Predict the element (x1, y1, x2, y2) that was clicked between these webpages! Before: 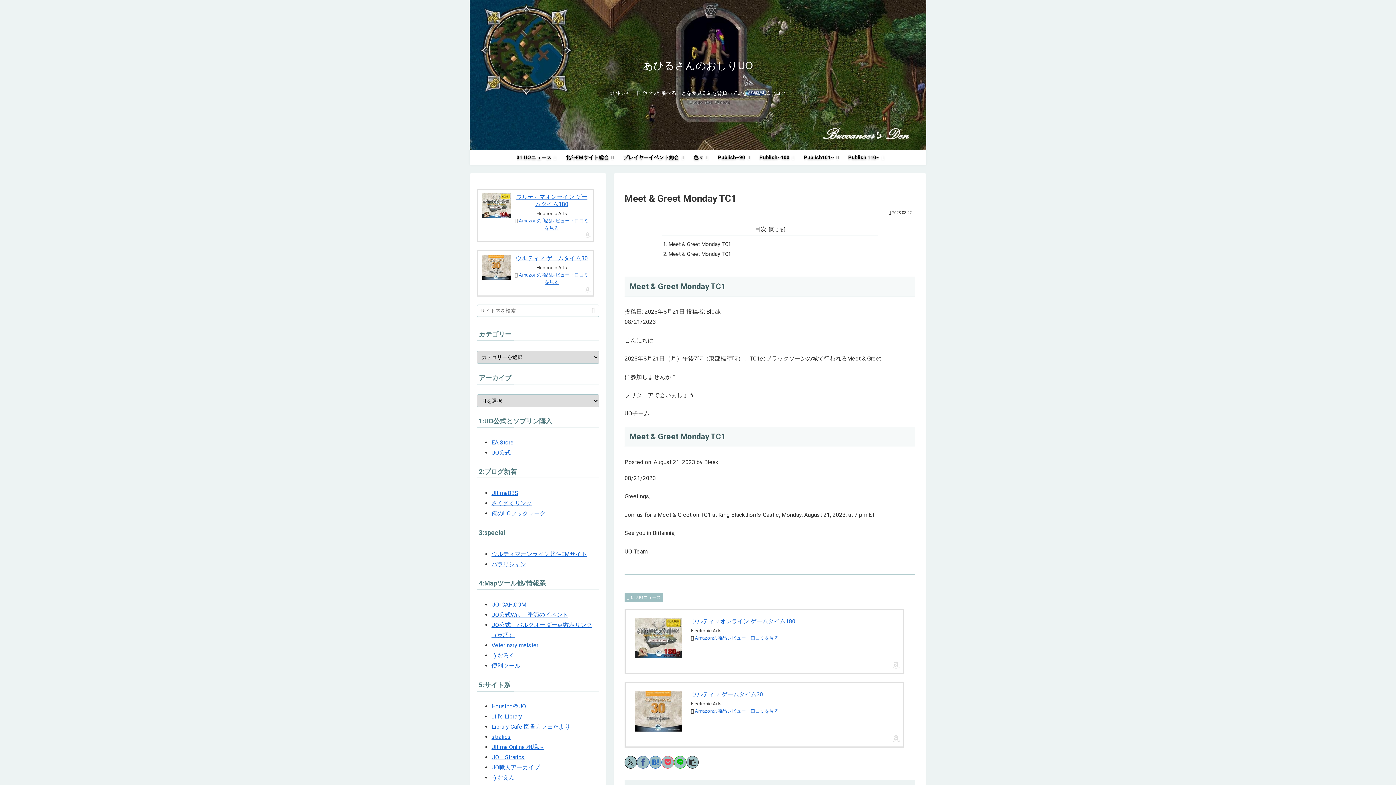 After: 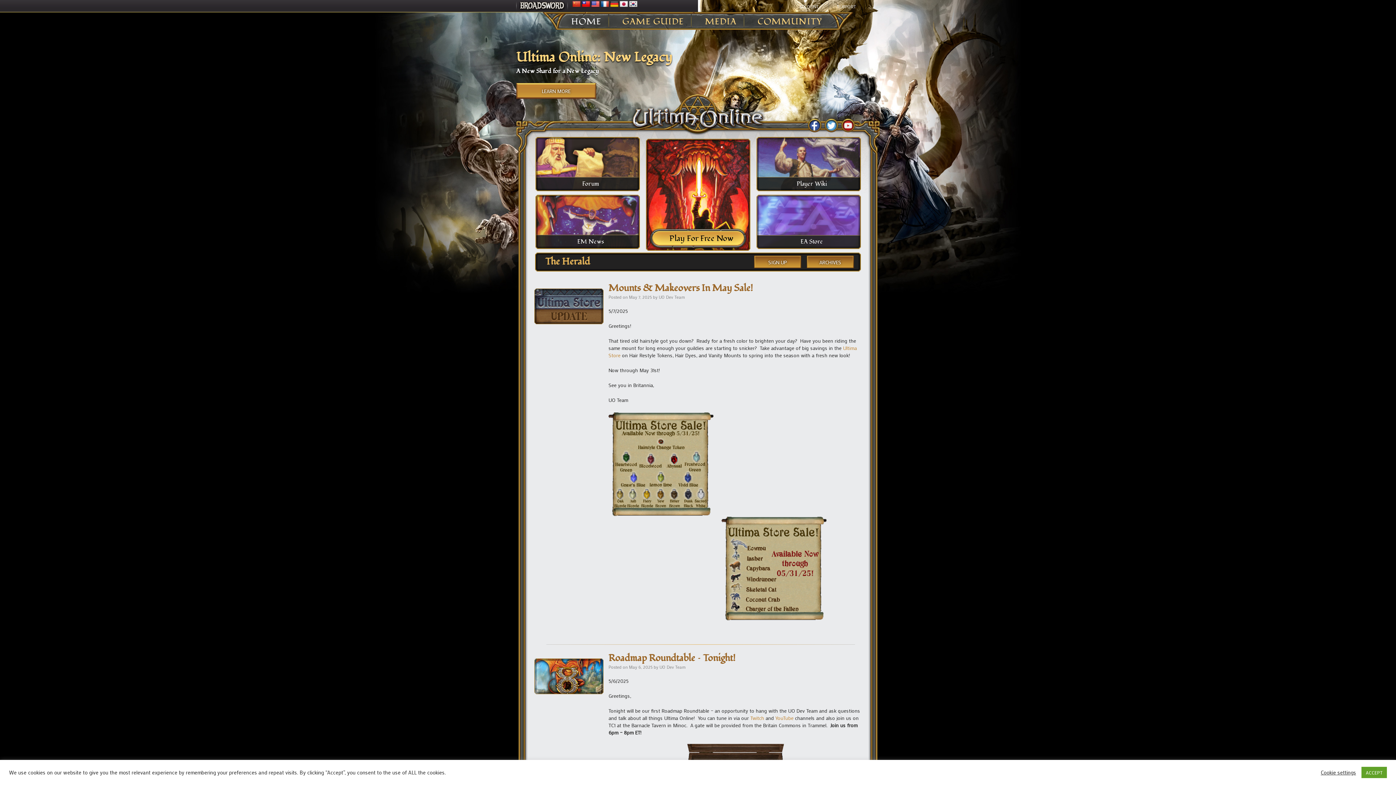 Action: label: UO公式 bbox: (491, 449, 510, 456)